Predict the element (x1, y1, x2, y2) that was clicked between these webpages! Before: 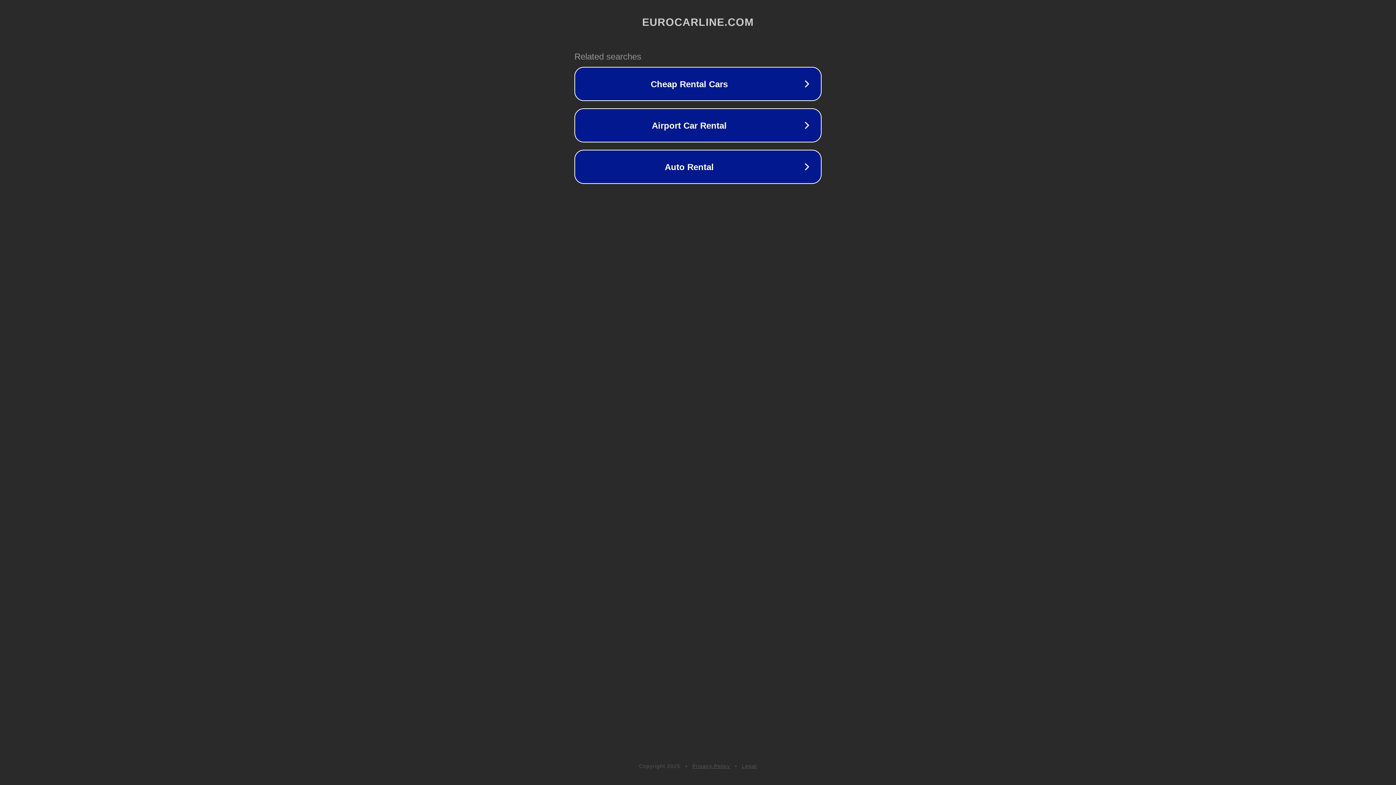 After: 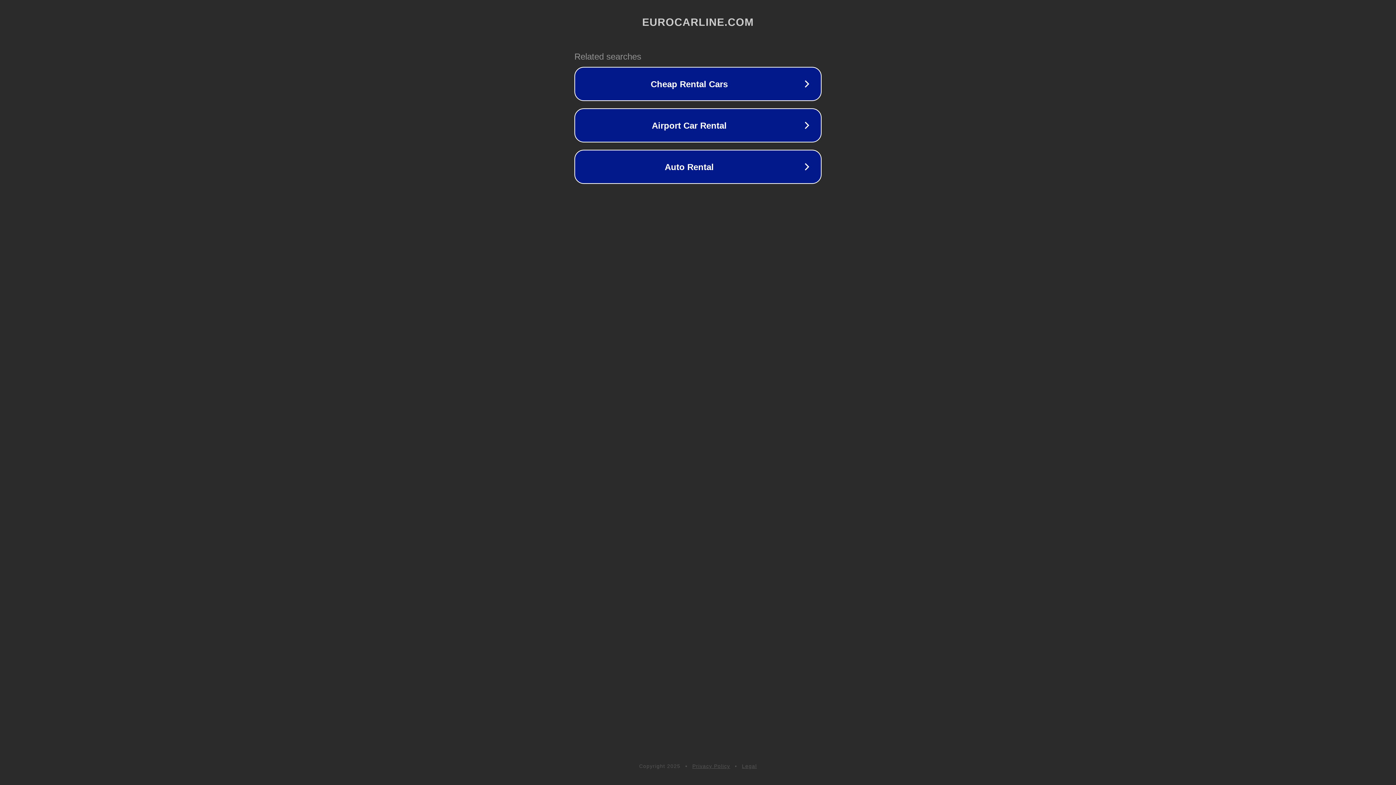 Action: label: Privacy Policy bbox: (692, 763, 730, 769)